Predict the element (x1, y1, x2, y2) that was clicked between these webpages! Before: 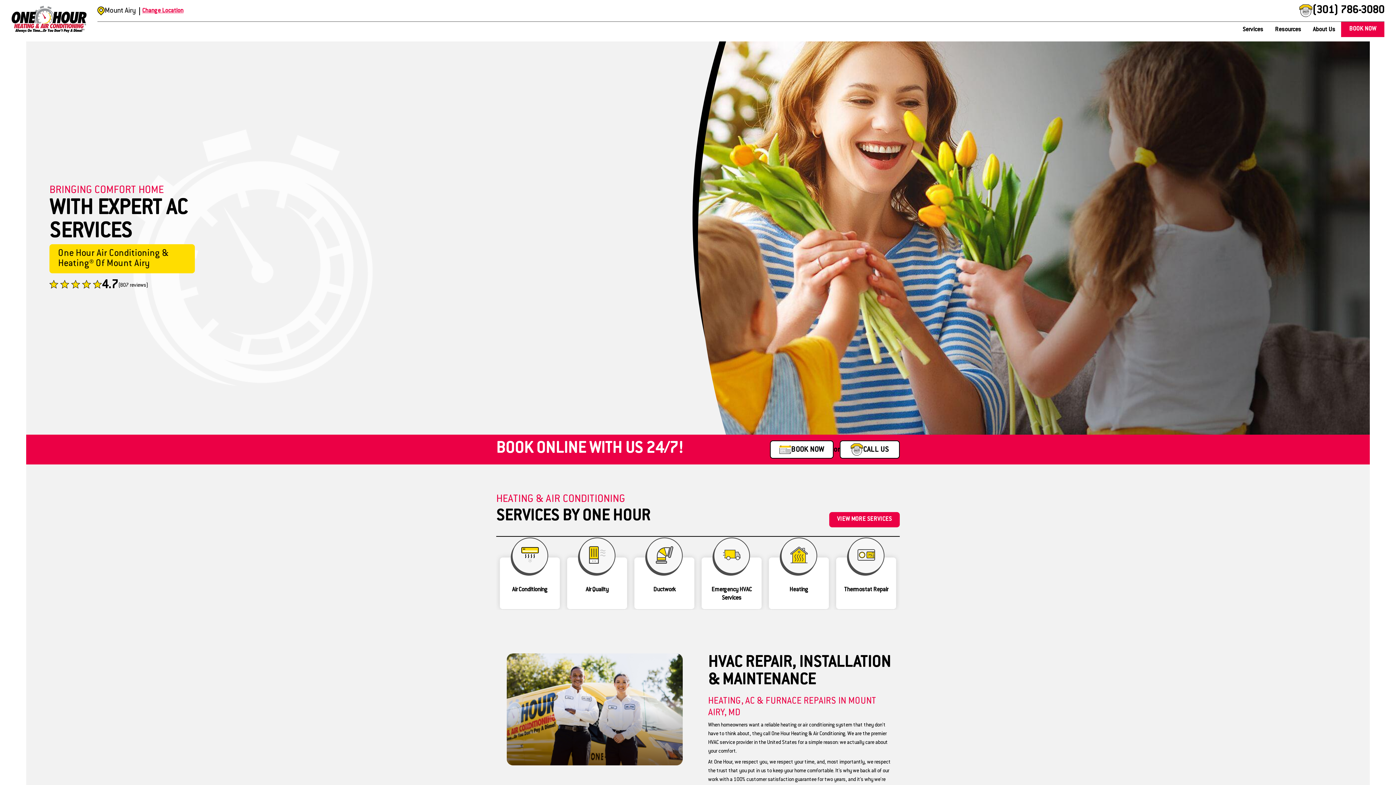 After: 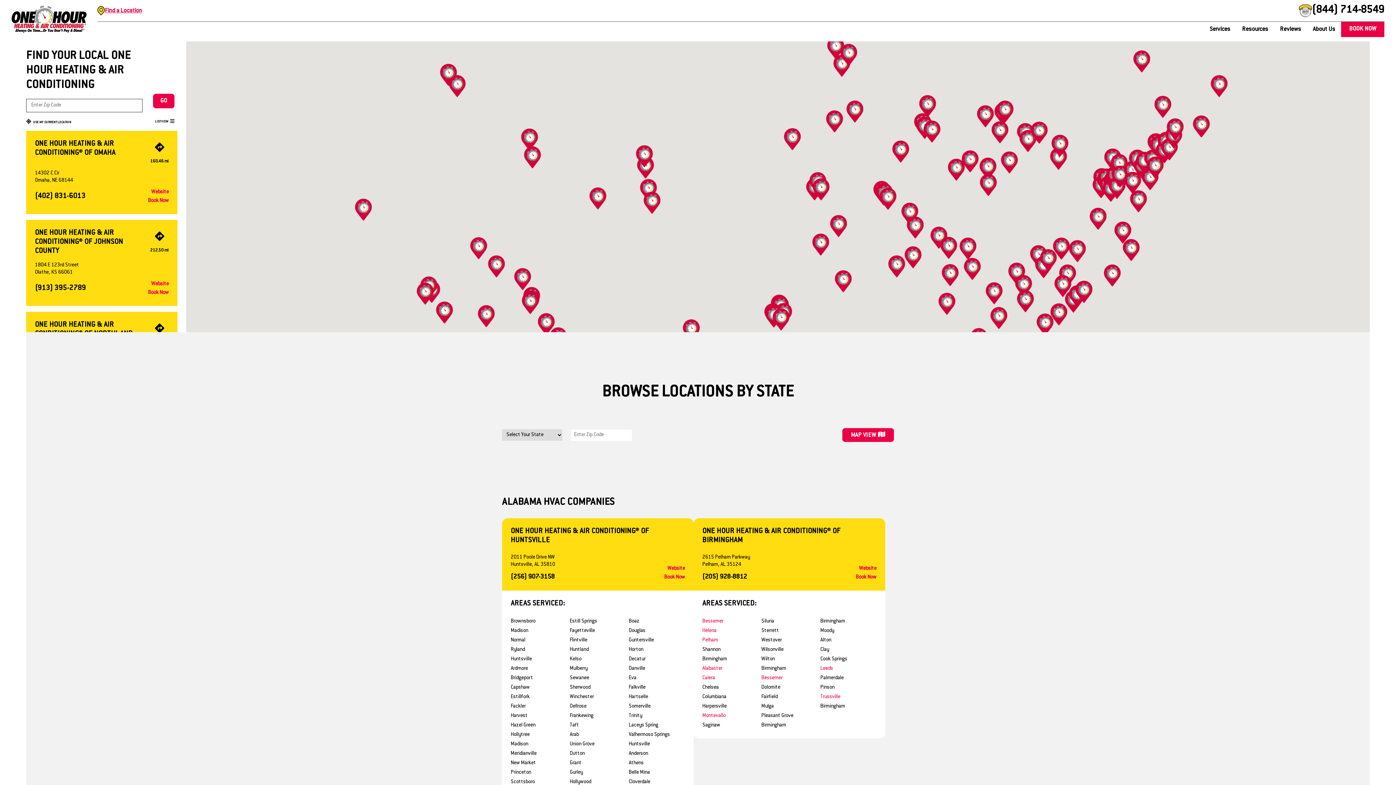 Action: bbox: (142, 8, 183, 14) label: Change Location